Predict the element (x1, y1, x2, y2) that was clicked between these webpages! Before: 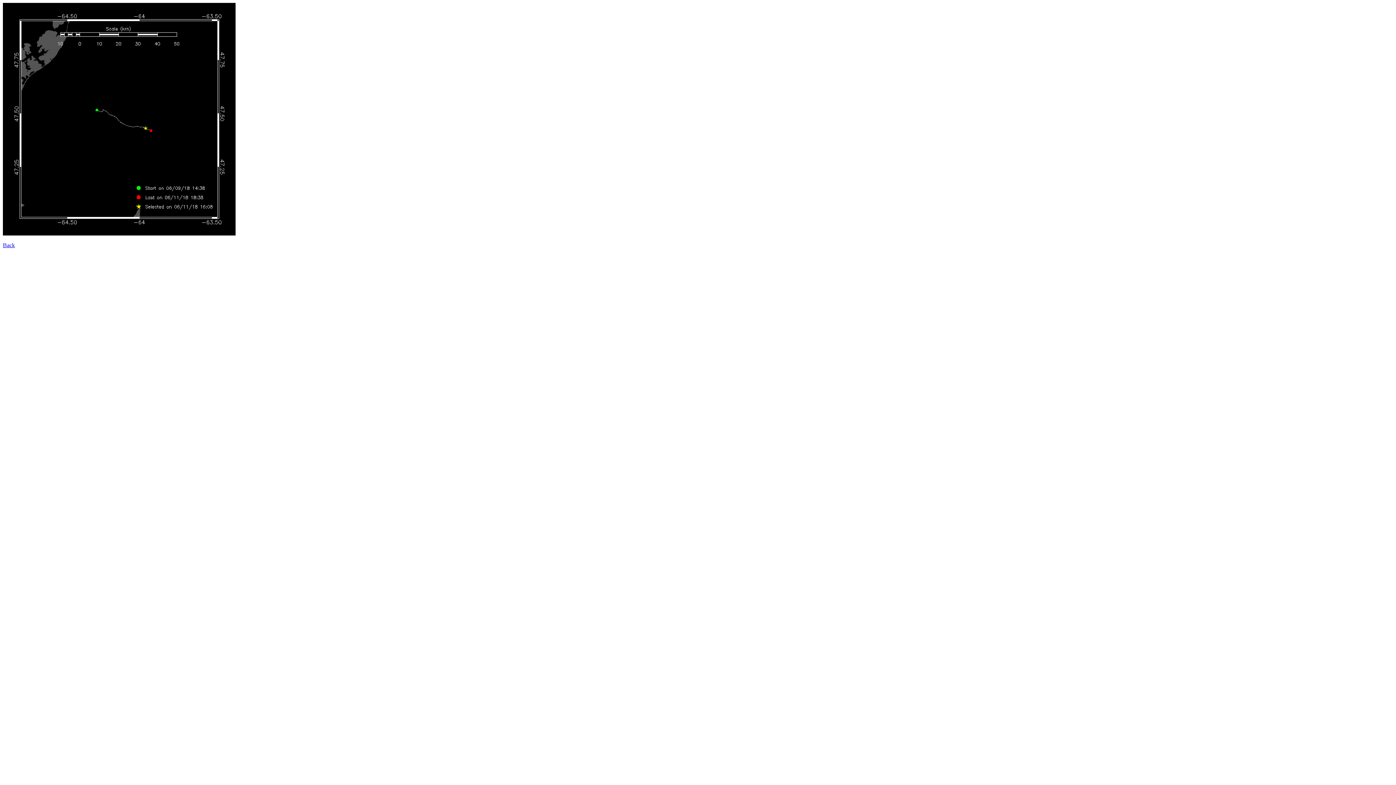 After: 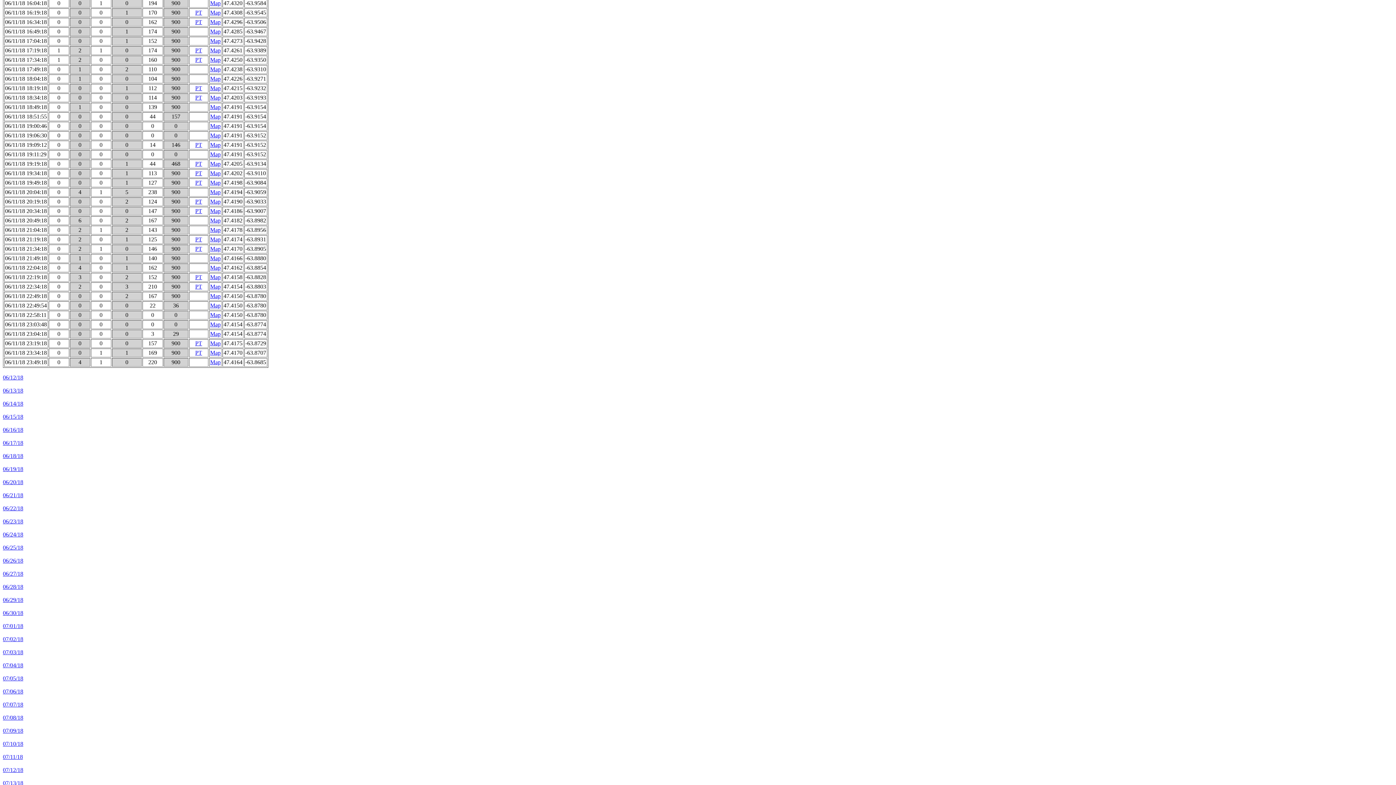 Action: label: Back bbox: (2, 242, 14, 248)